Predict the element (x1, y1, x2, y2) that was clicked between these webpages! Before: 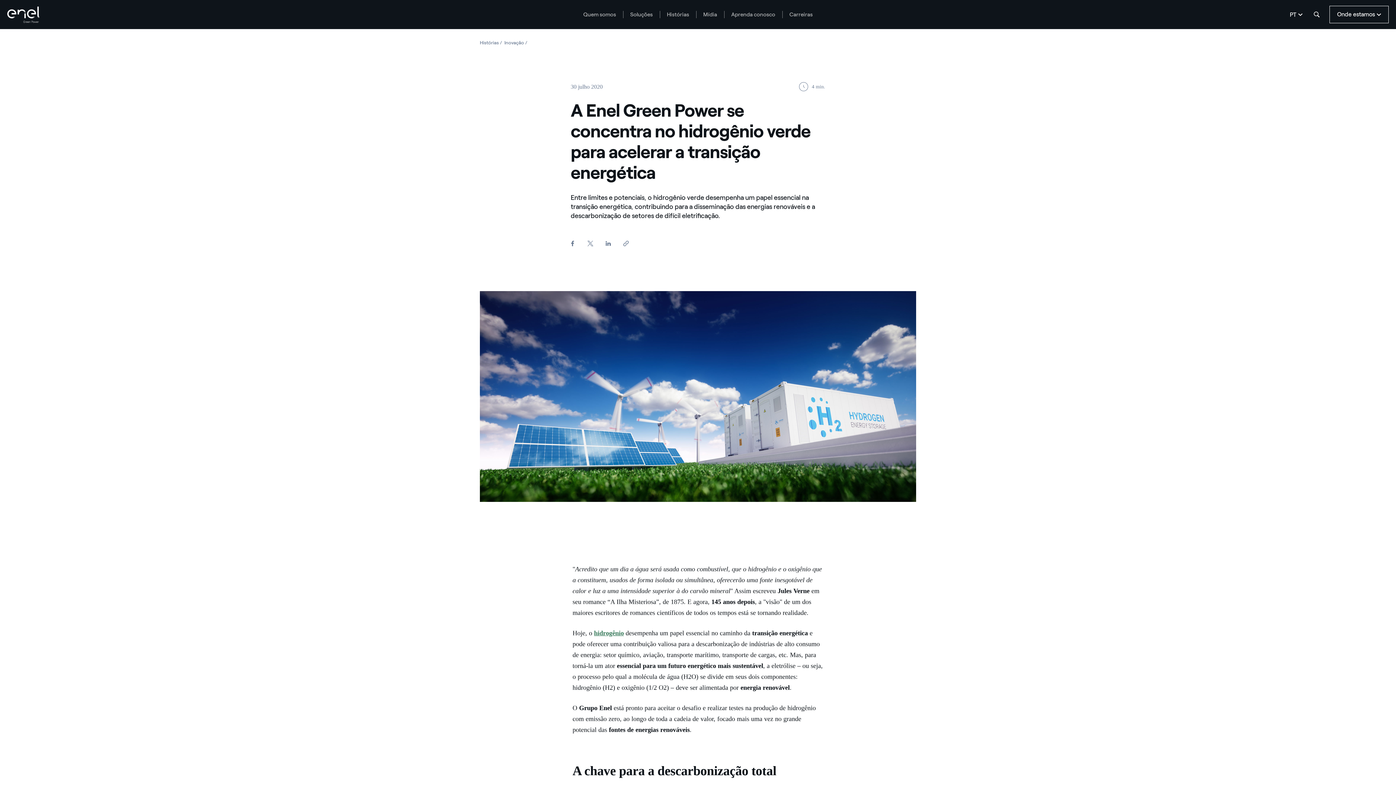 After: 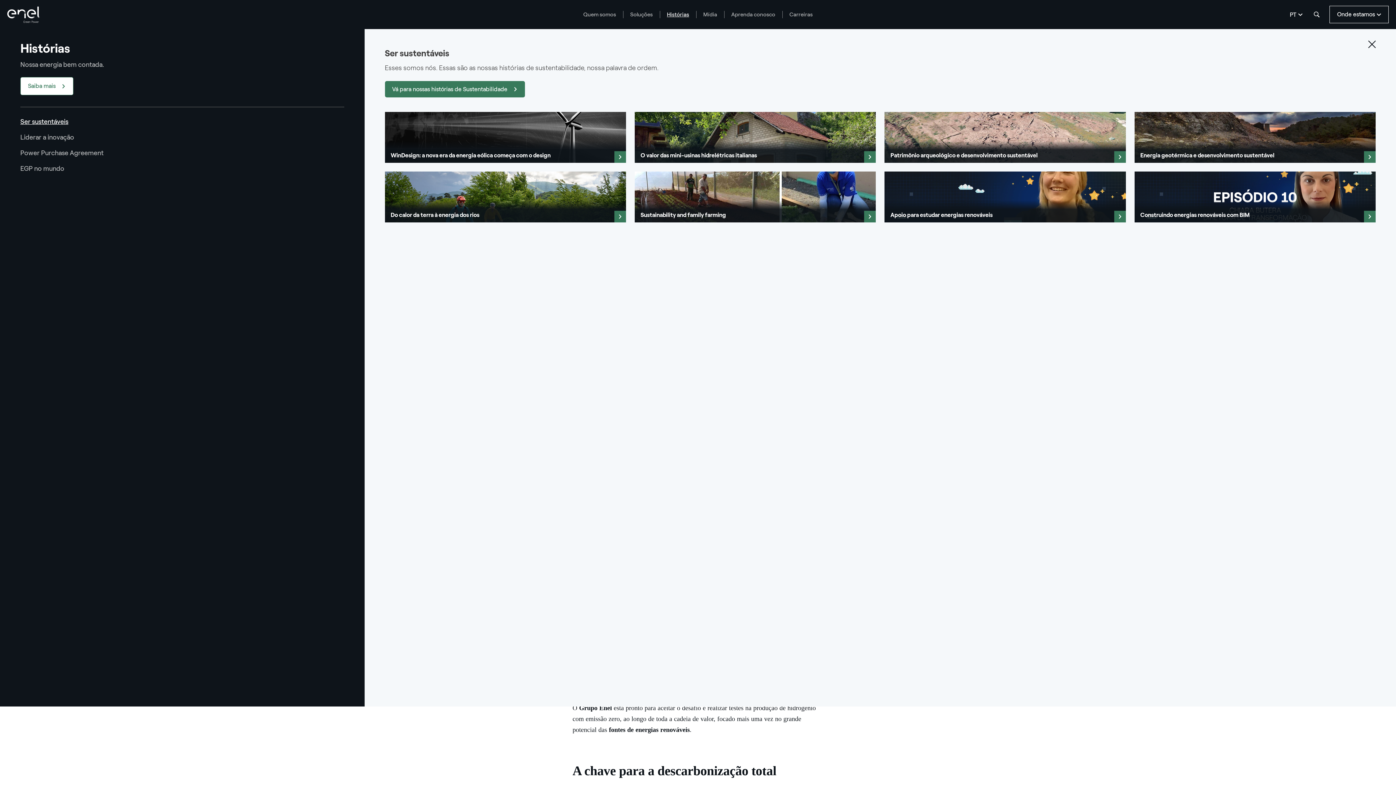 Action: bbox: (660, 5, 696, 23) label: Histórias